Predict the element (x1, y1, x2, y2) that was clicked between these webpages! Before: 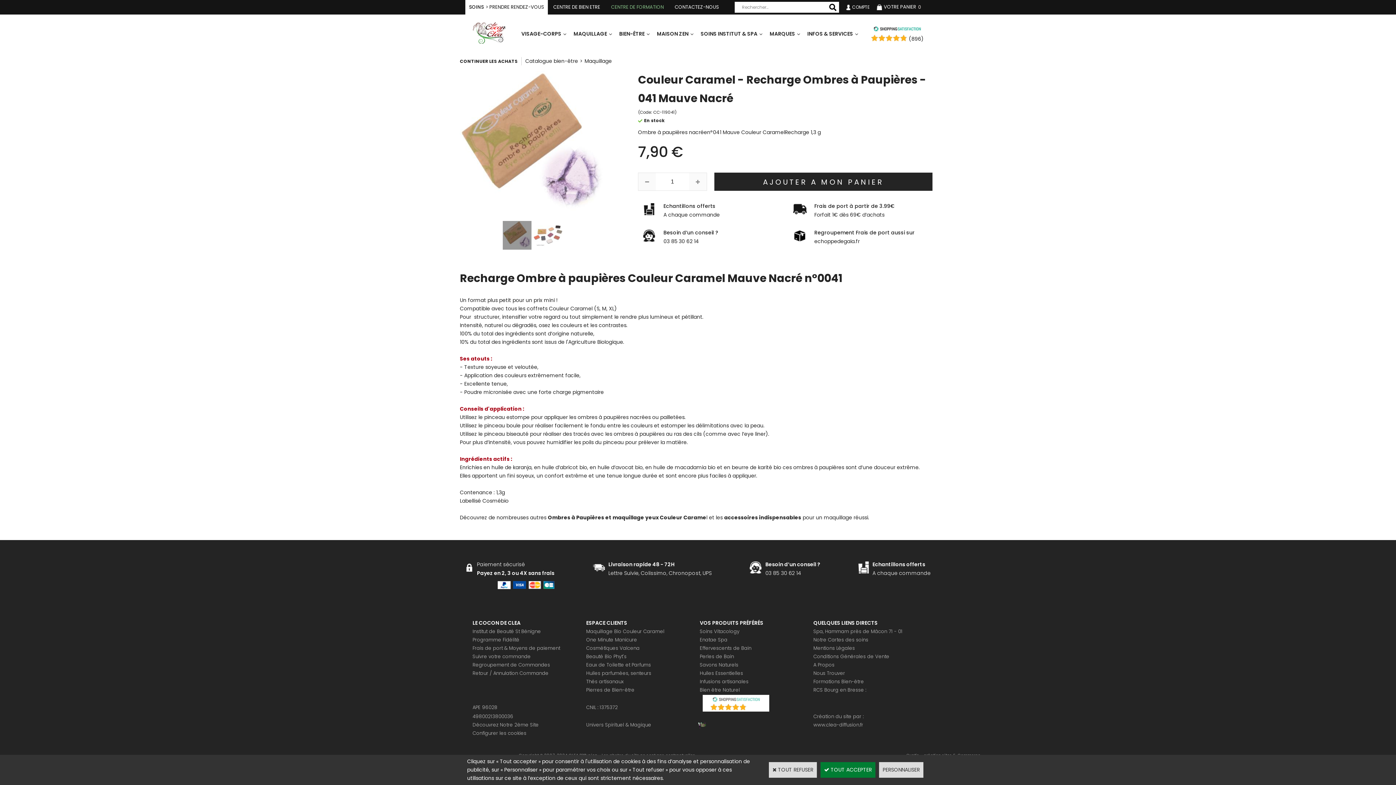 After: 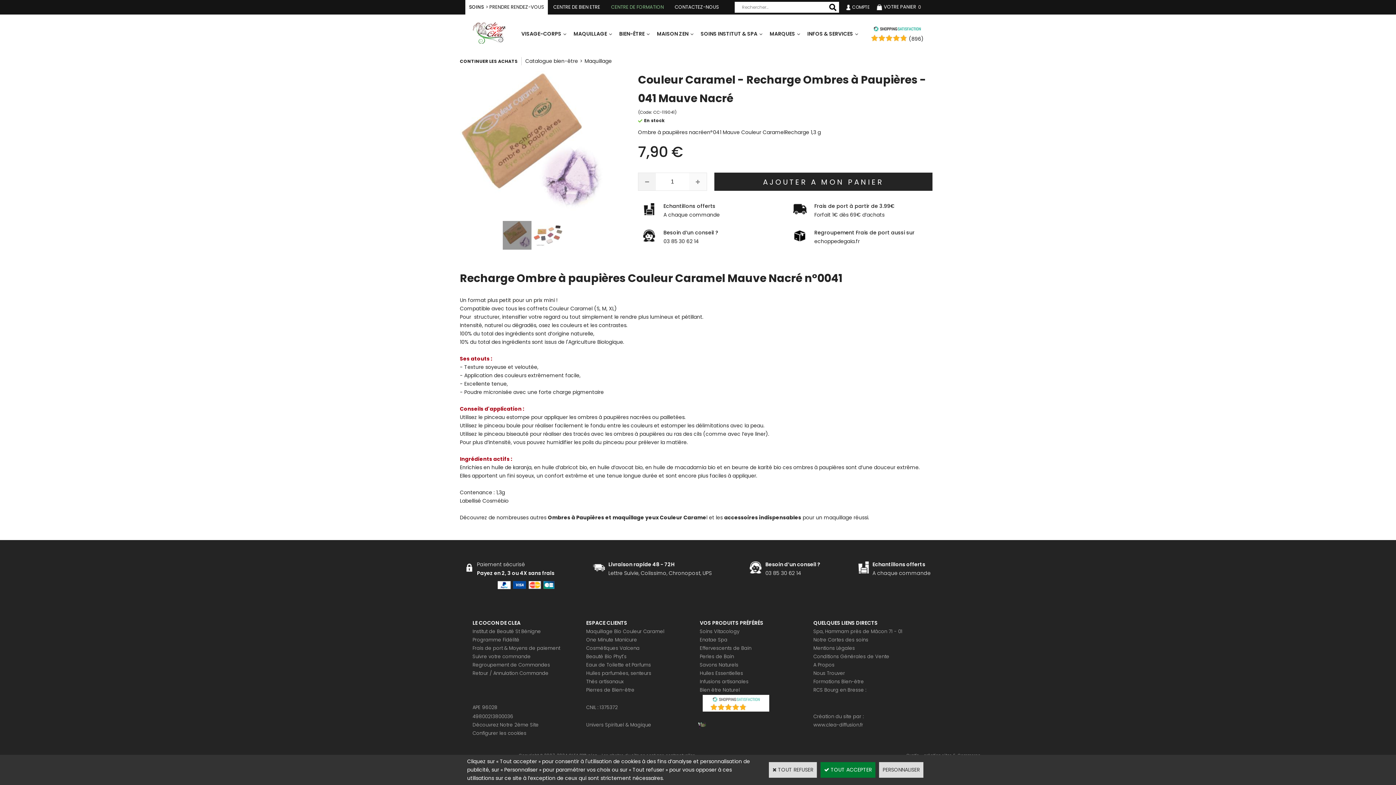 Action: bbox: (638, 173, 656, 190)